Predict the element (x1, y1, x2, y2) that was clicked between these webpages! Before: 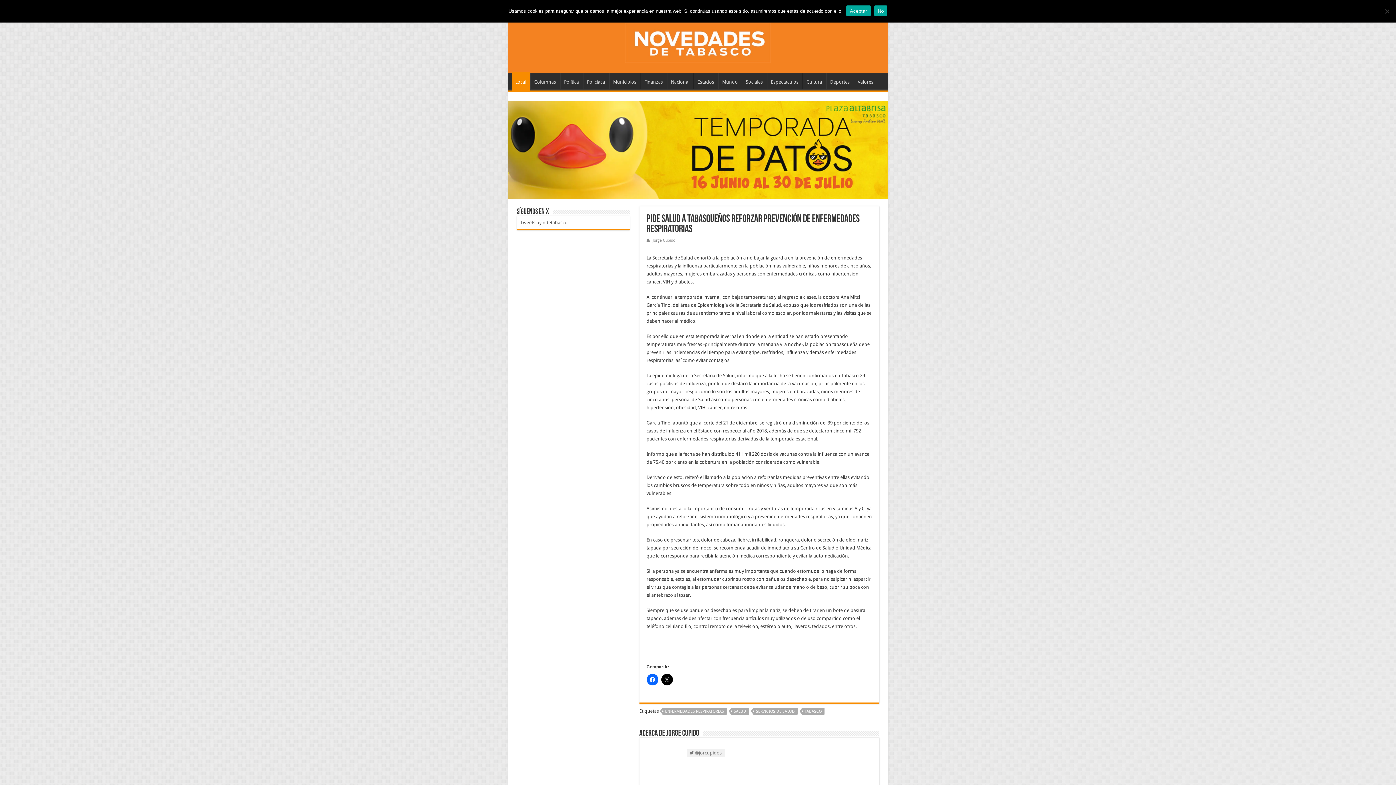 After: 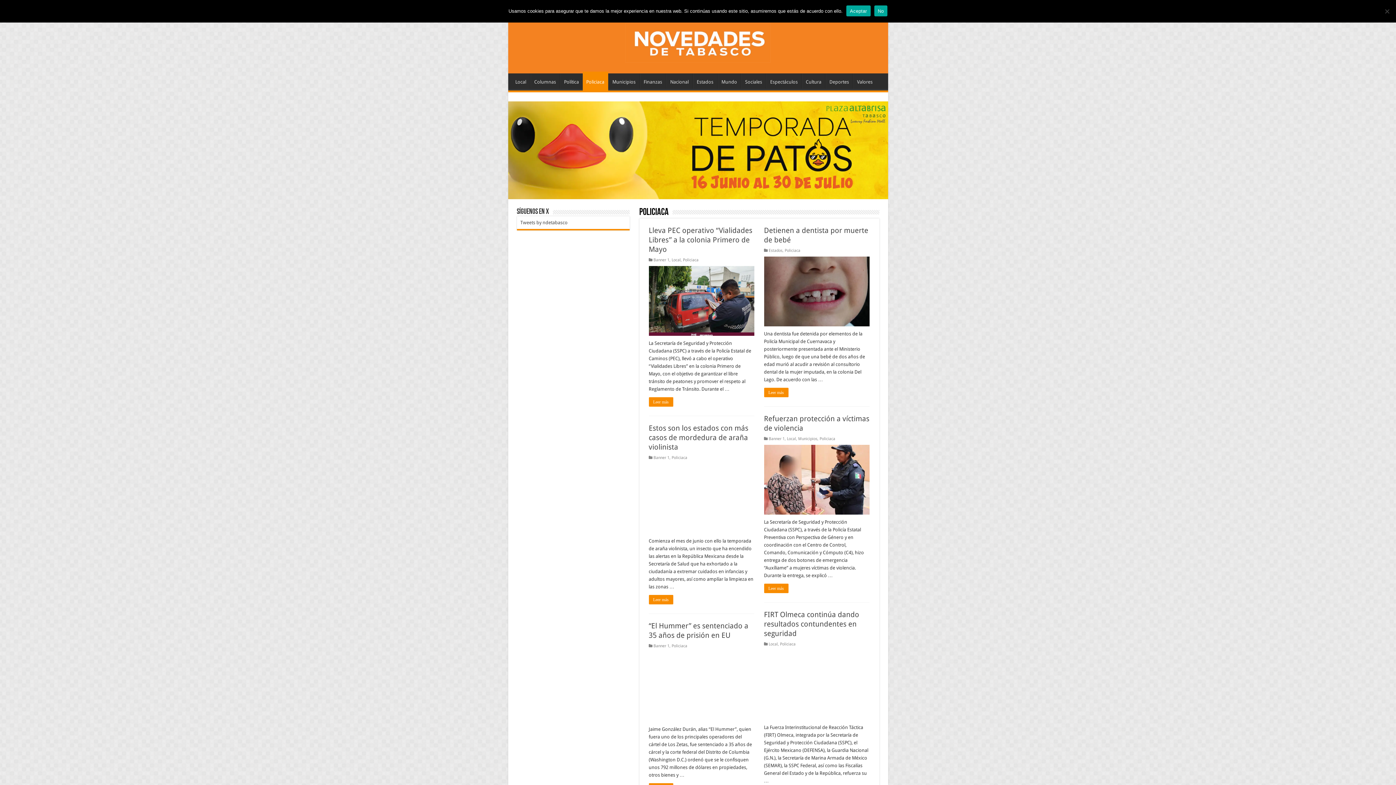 Action: bbox: (583, 73, 608, 88) label: Policiaca